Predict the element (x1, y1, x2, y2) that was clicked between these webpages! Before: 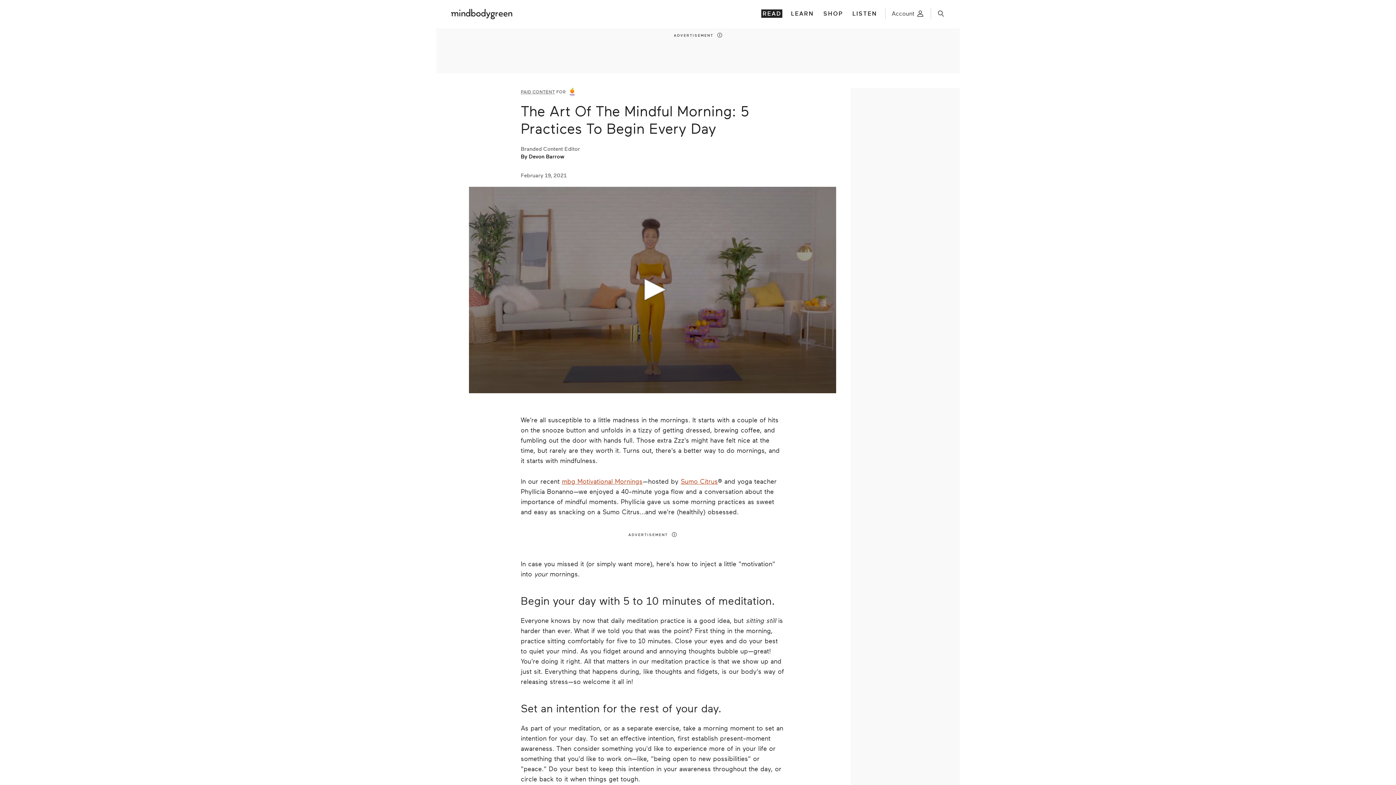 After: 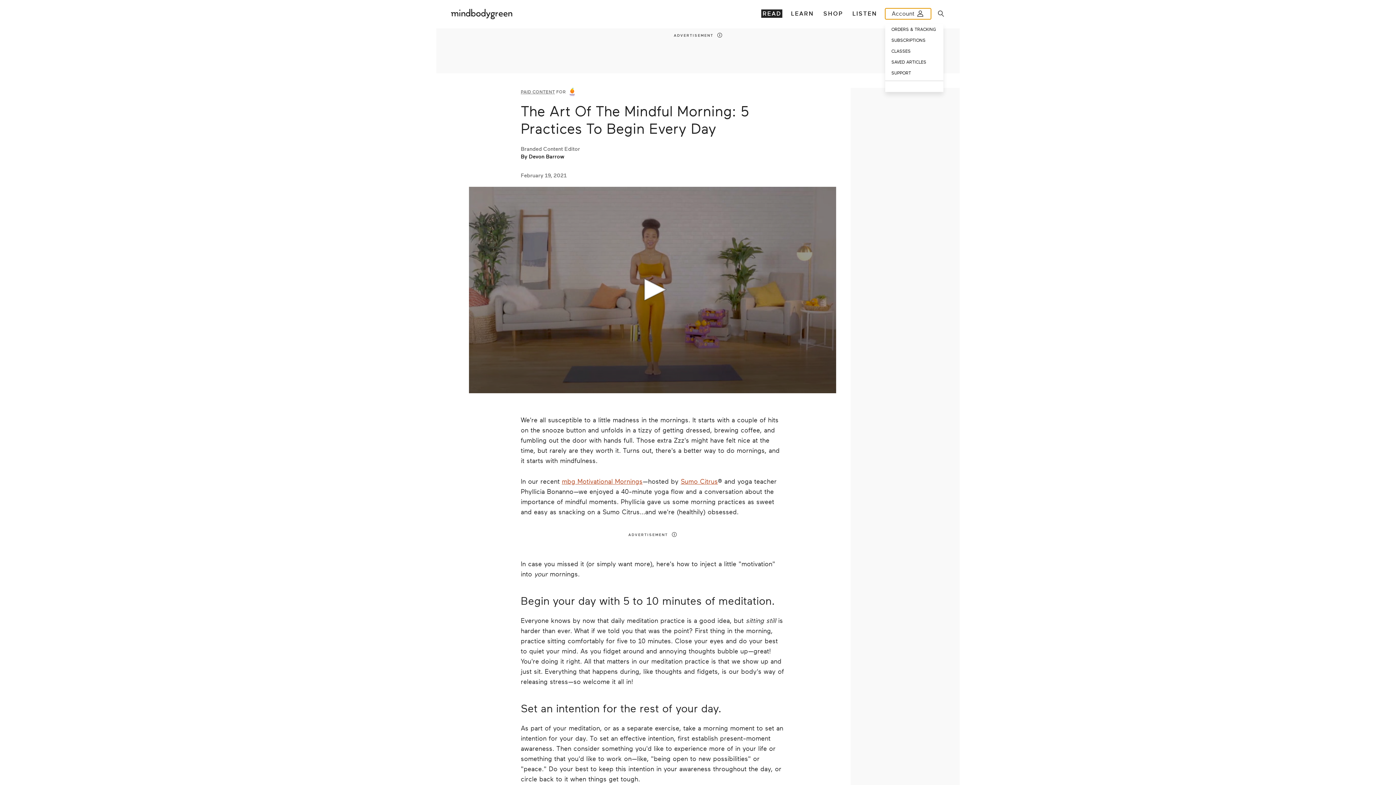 Action: label: Open account menu bbox: (885, 8, 931, 19)